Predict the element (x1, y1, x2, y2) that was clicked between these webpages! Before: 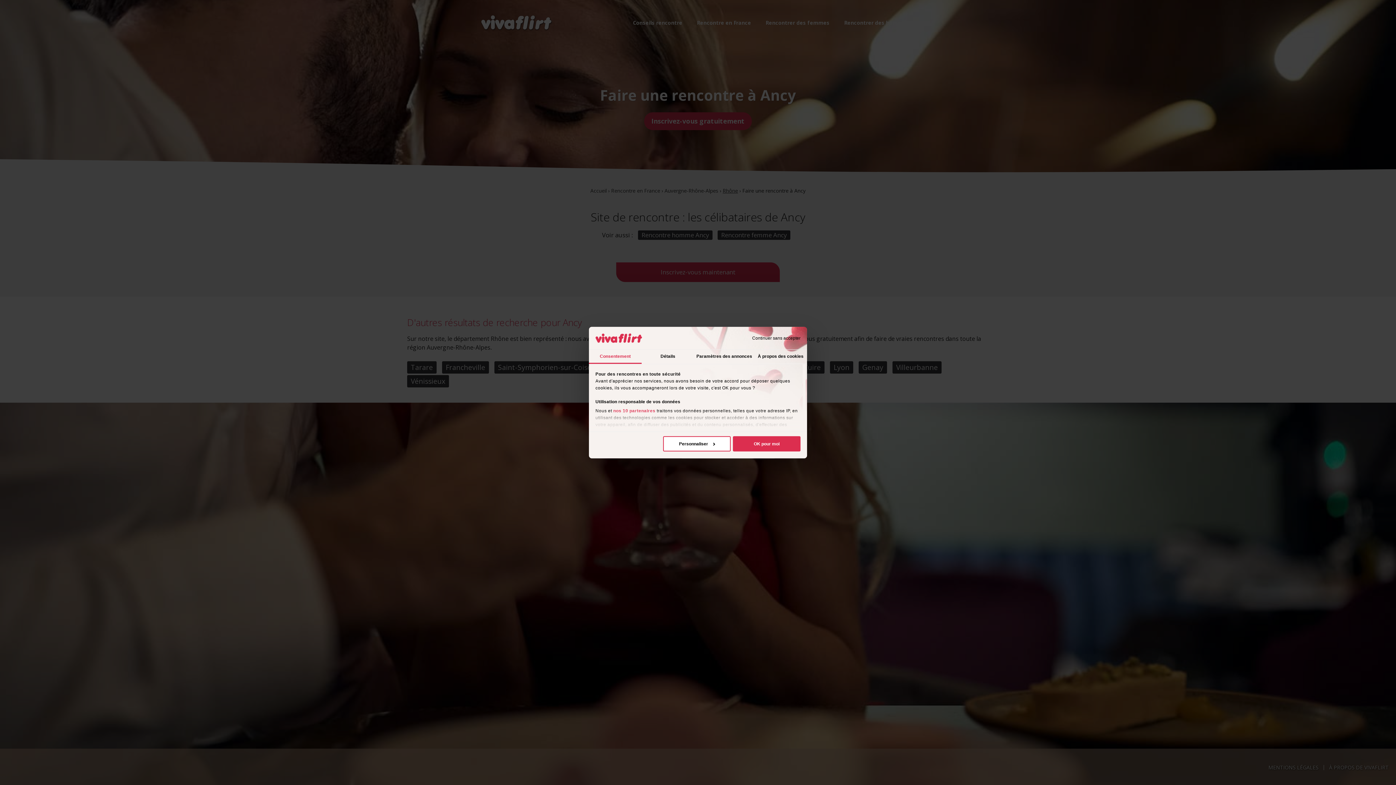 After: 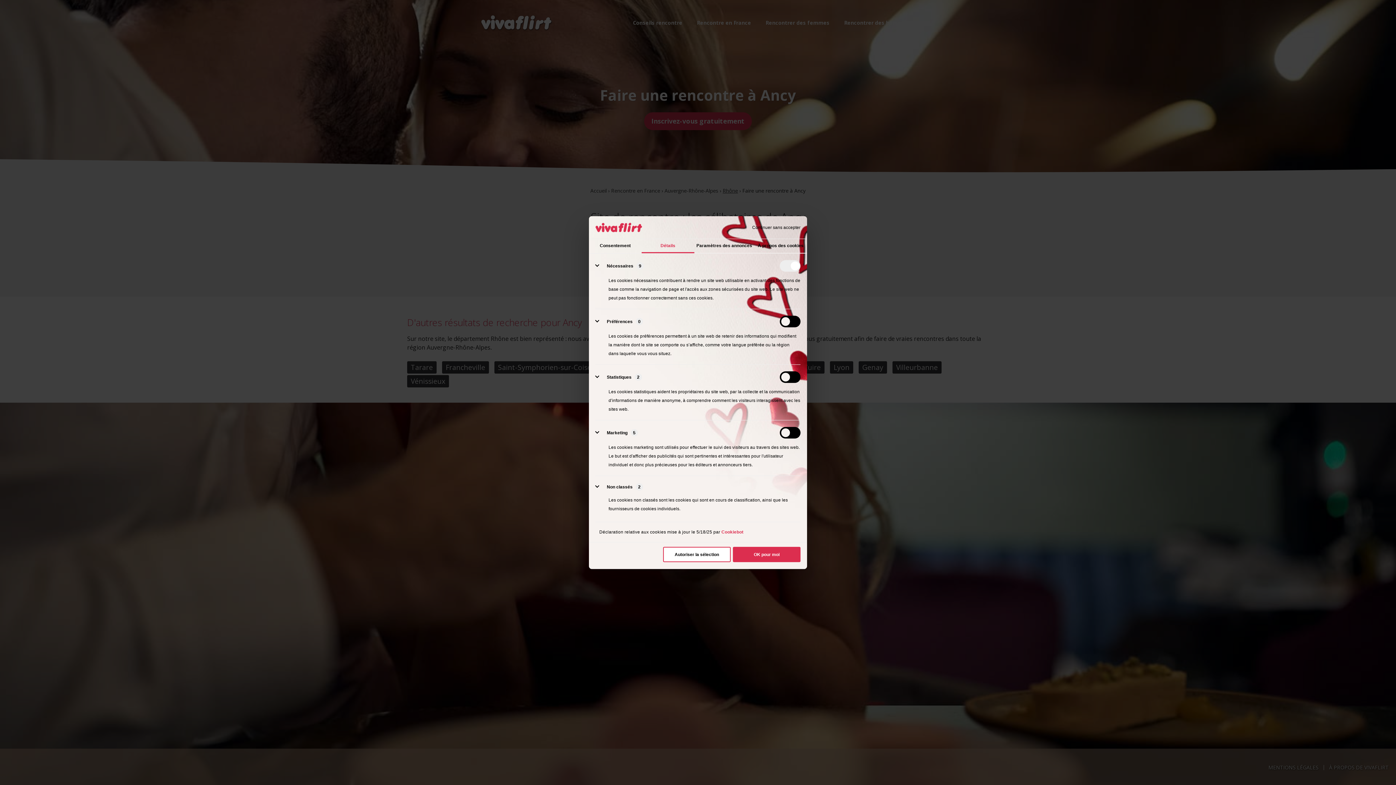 Action: bbox: (641, 349, 694, 363) label: Détails